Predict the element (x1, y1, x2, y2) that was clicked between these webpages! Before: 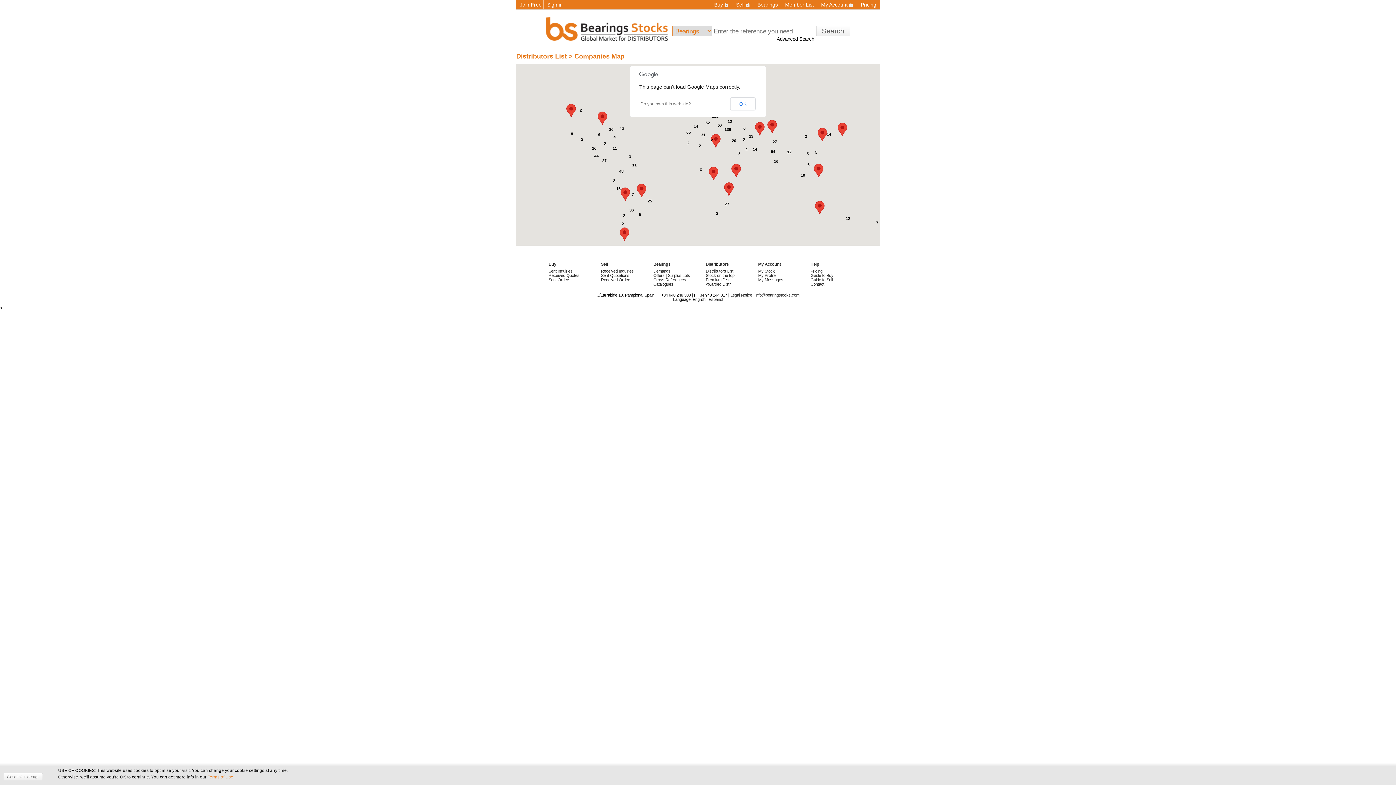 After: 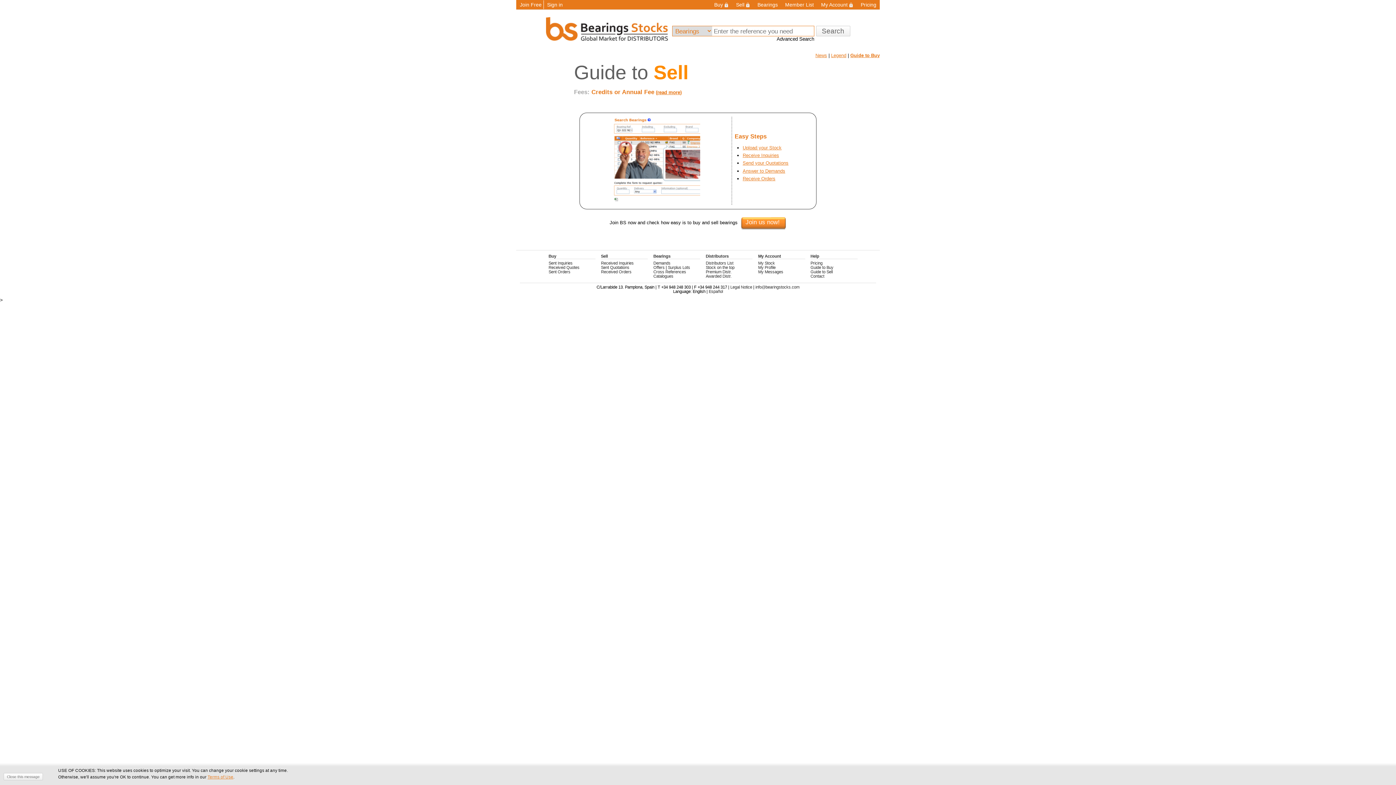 Action: bbox: (810, 277, 832, 282) label: Guide to Sell